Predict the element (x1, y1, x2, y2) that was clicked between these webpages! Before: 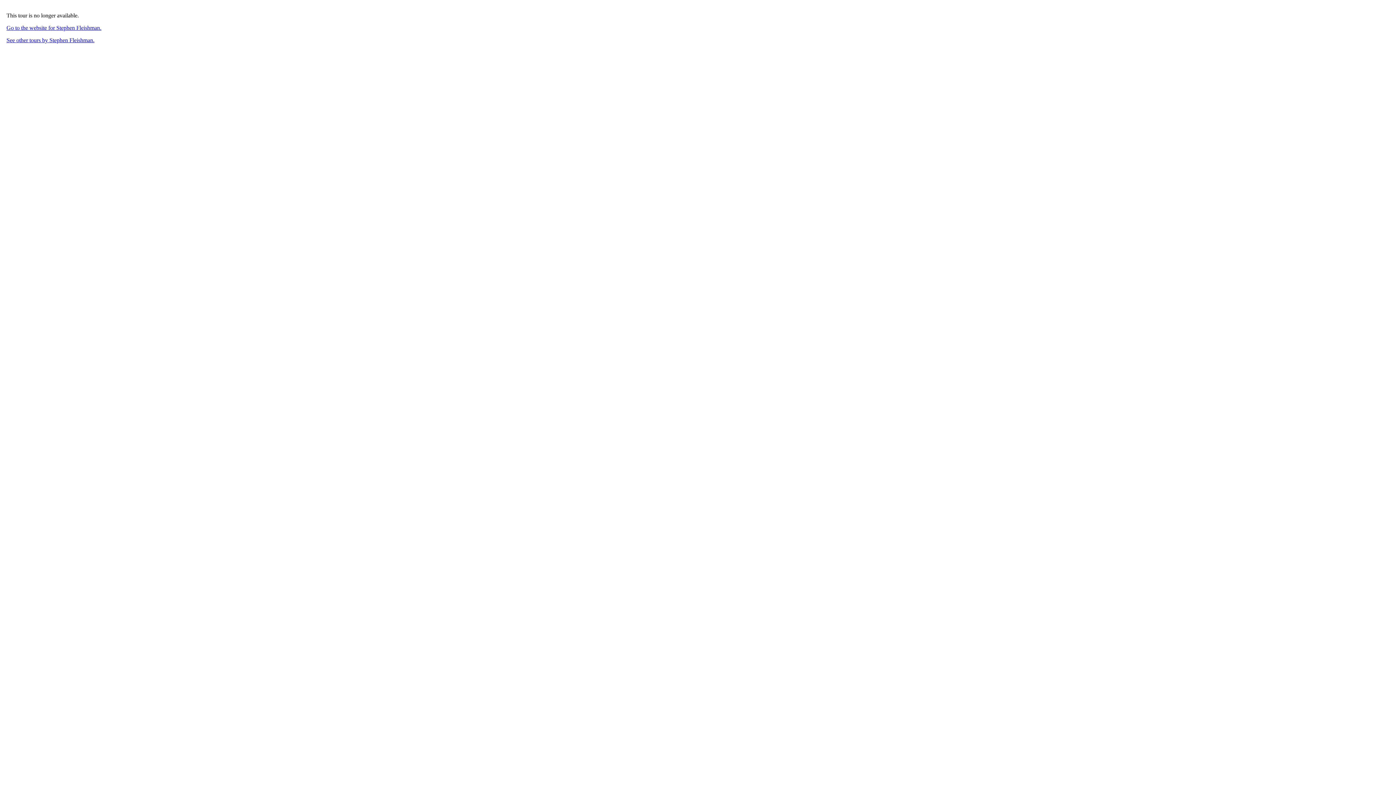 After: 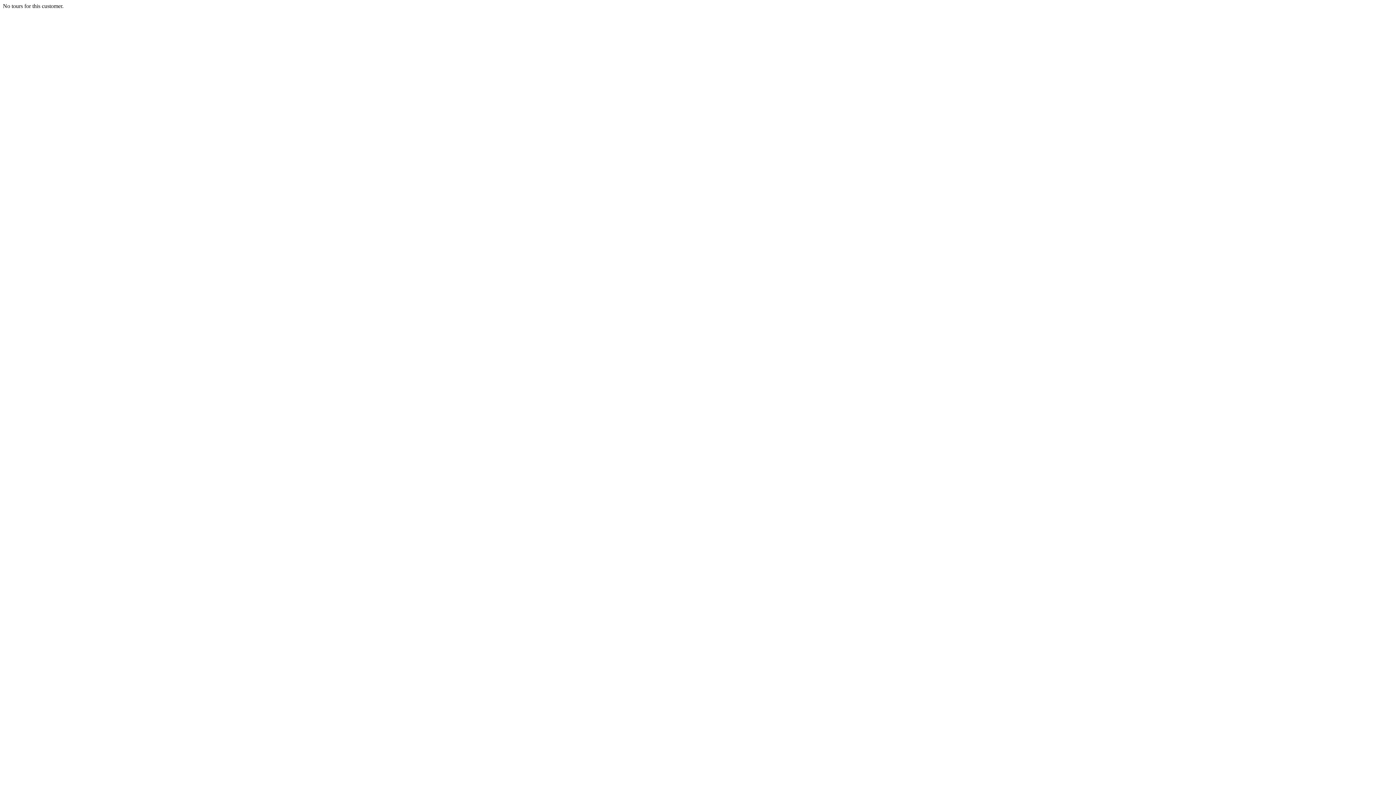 Action: label: See other tours by Stephen Fleishman. bbox: (6, 37, 94, 43)